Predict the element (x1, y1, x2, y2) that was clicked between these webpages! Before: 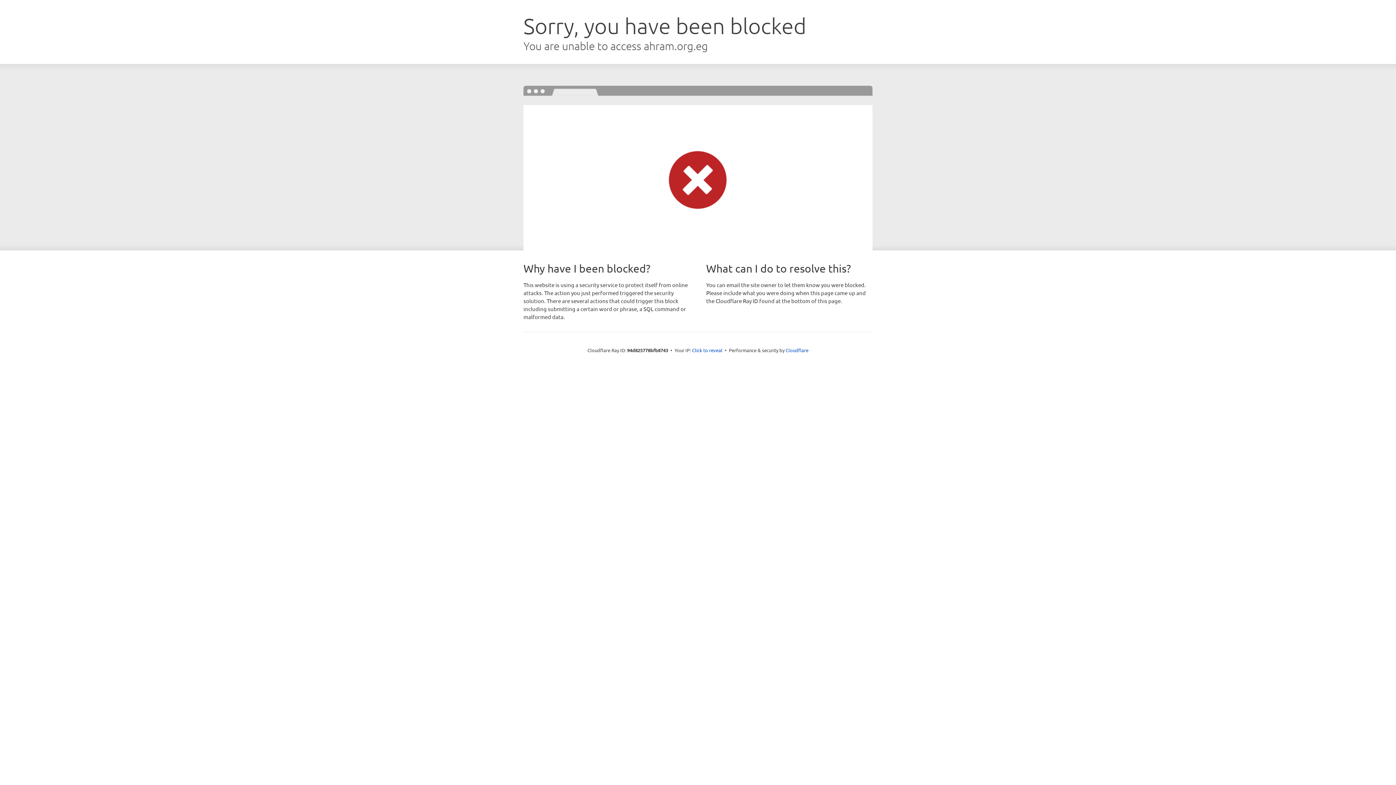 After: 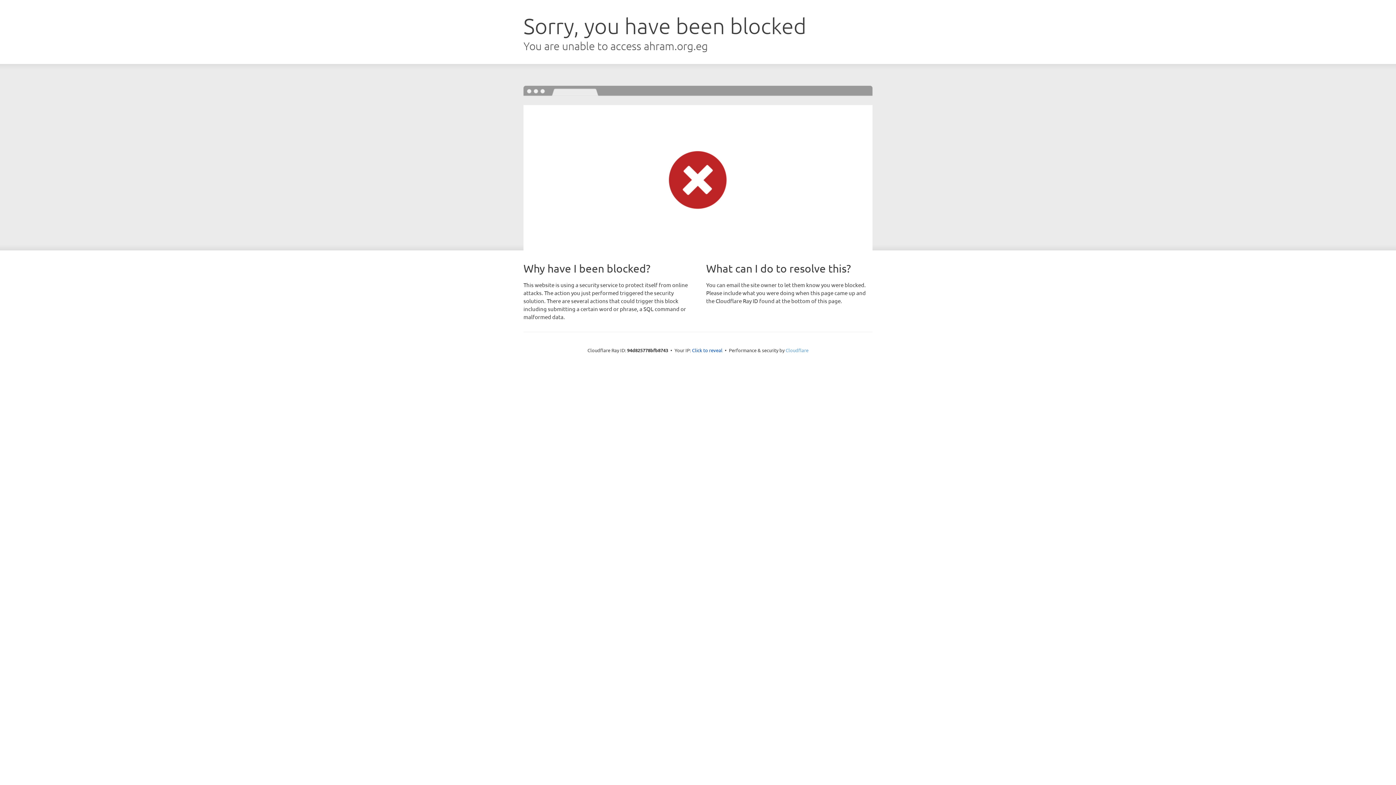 Action: label: Cloudflare bbox: (785, 347, 808, 353)